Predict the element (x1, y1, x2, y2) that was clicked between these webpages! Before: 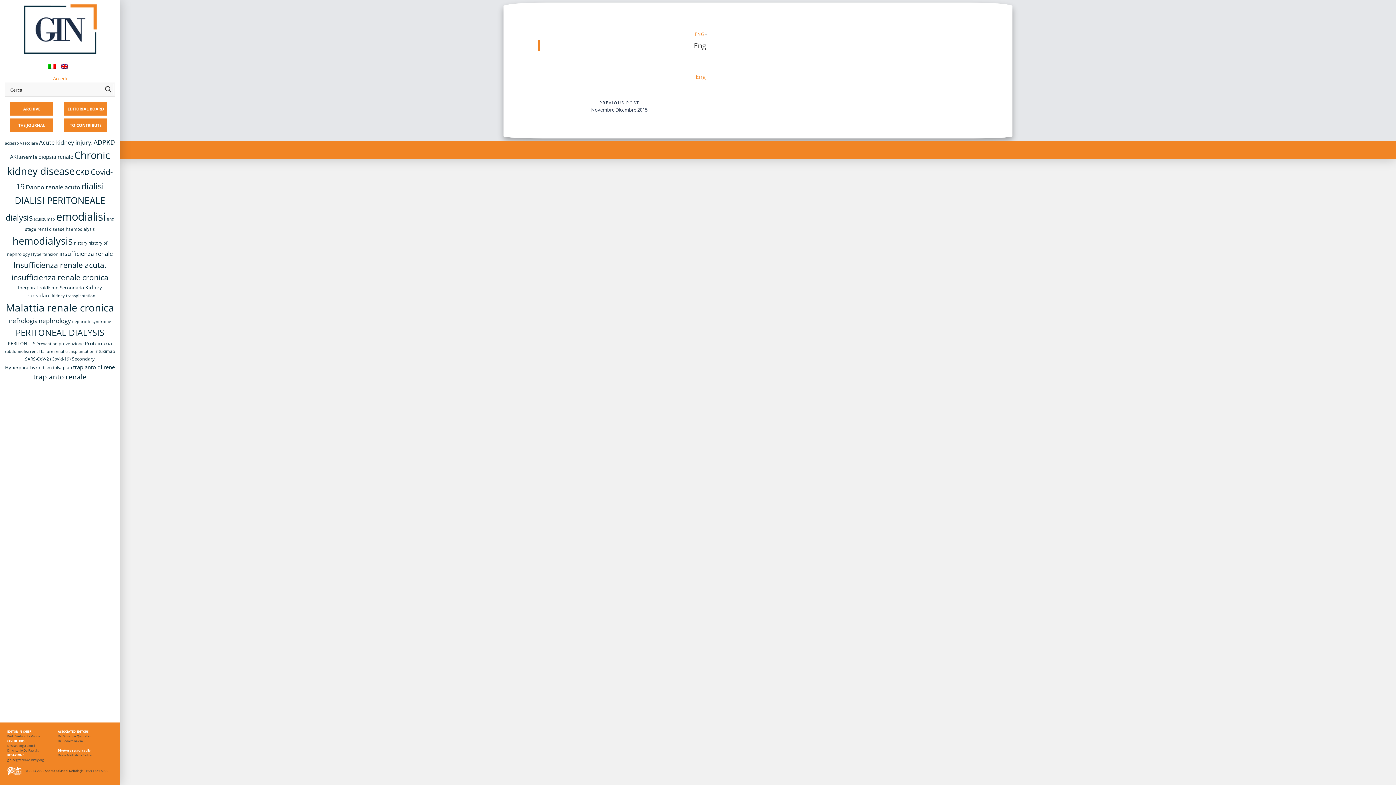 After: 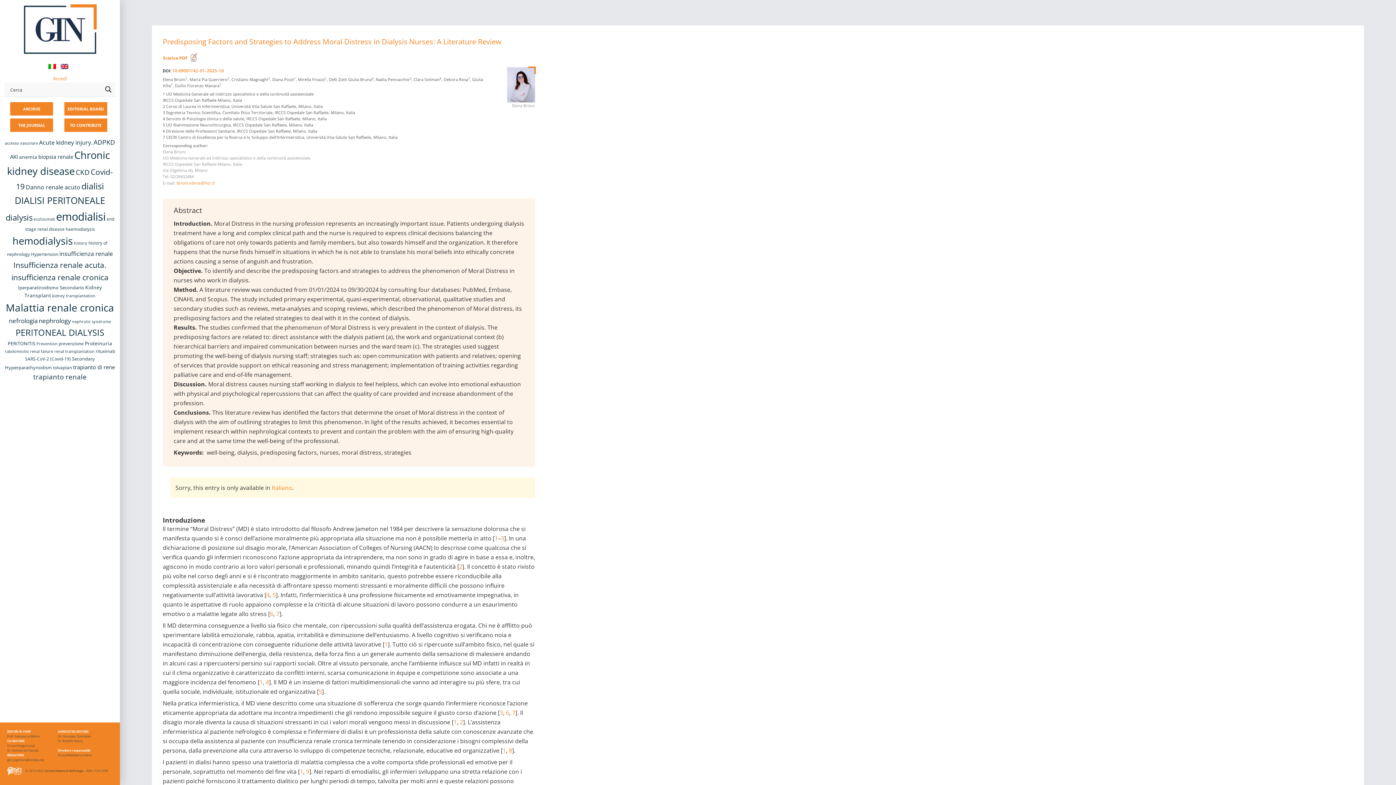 Action: bbox: (5, 211, 32, 223) label: dialysis (28 items)